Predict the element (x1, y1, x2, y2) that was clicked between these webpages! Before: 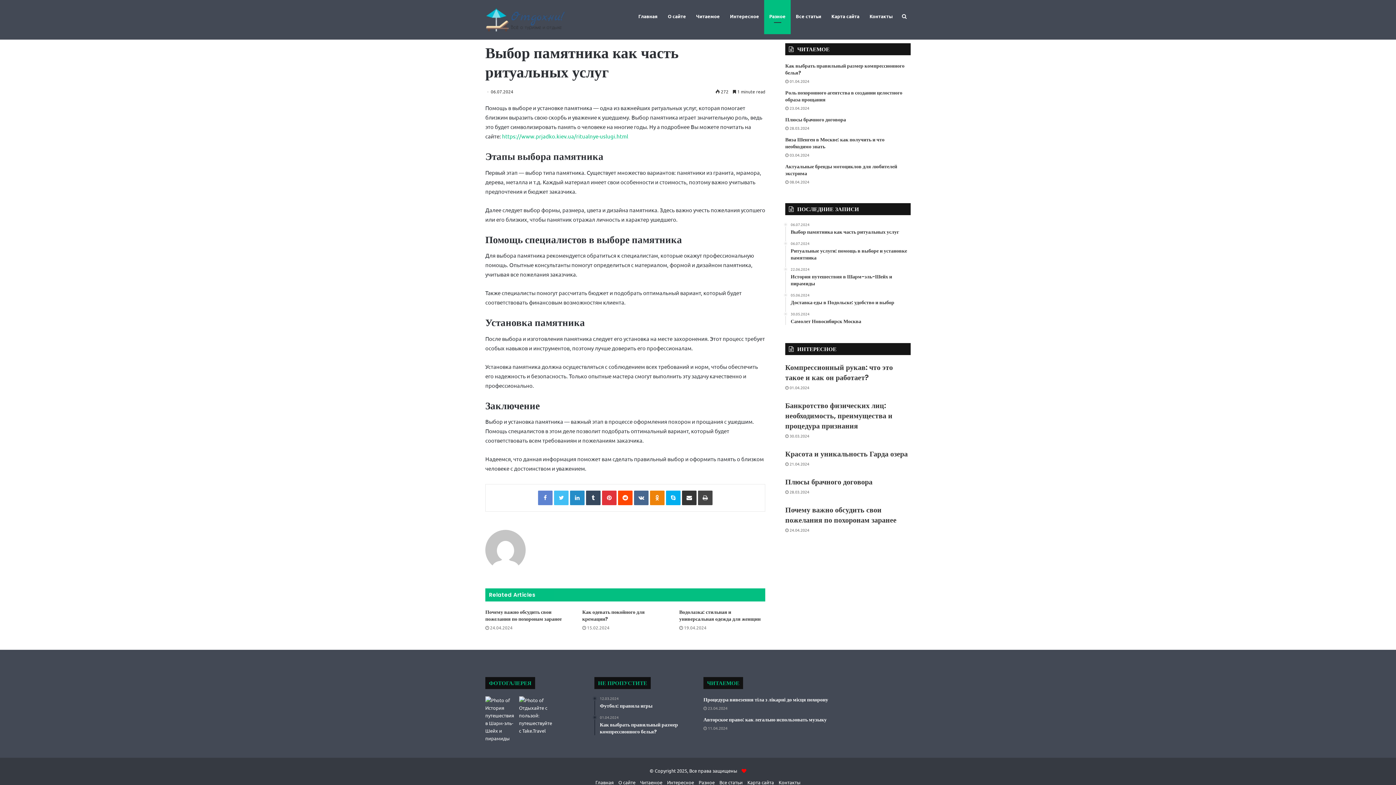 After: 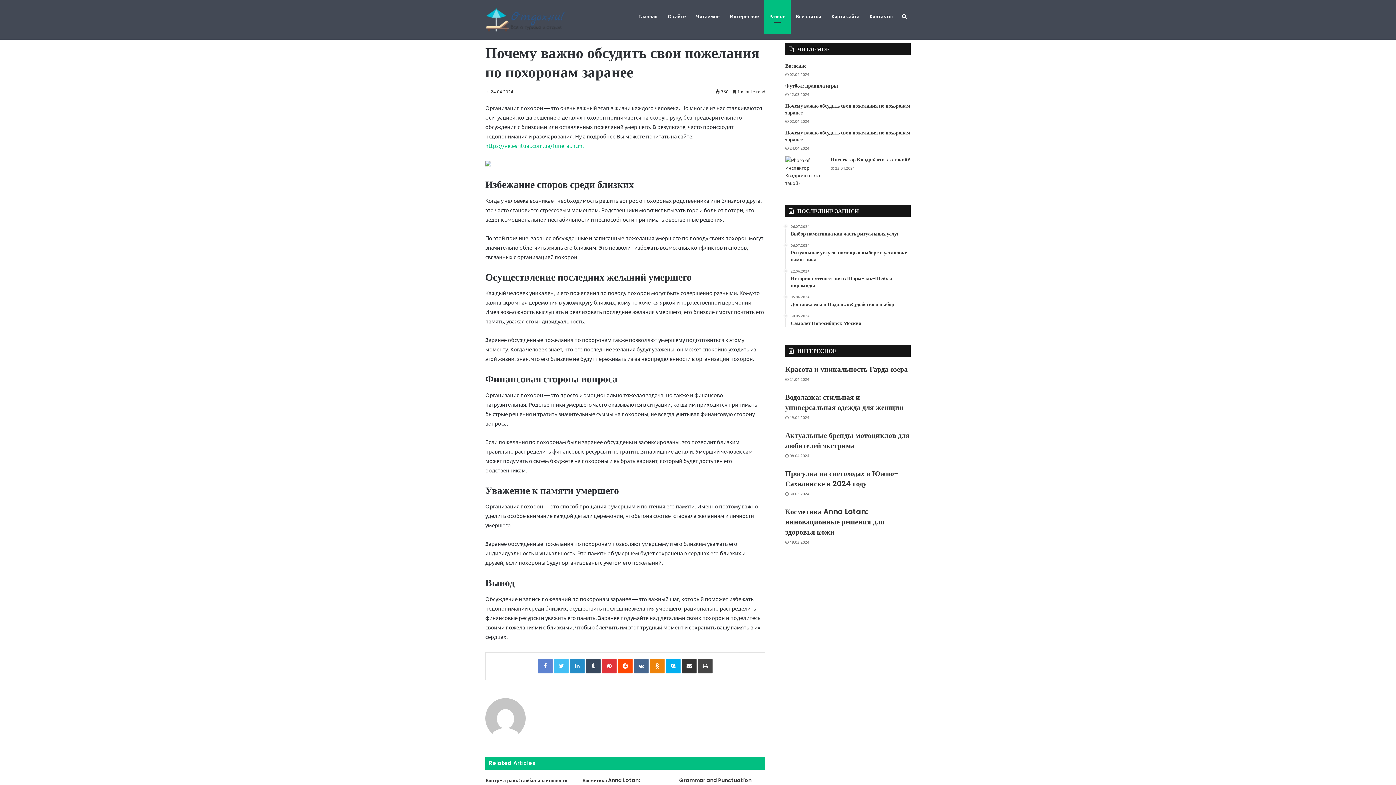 Action: bbox: (485, 608, 561, 622) label: Почему важно обсудить свои пожелания по похоронам заранее